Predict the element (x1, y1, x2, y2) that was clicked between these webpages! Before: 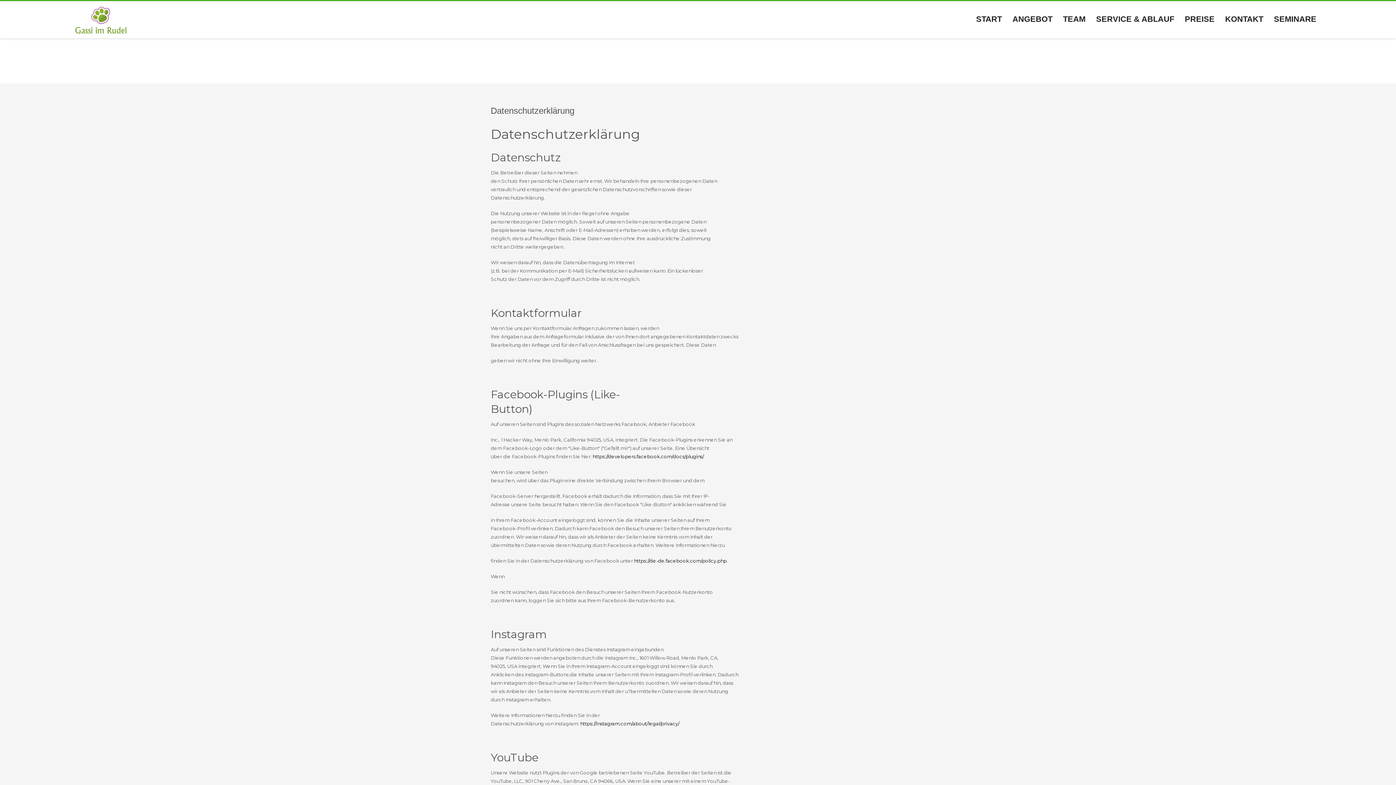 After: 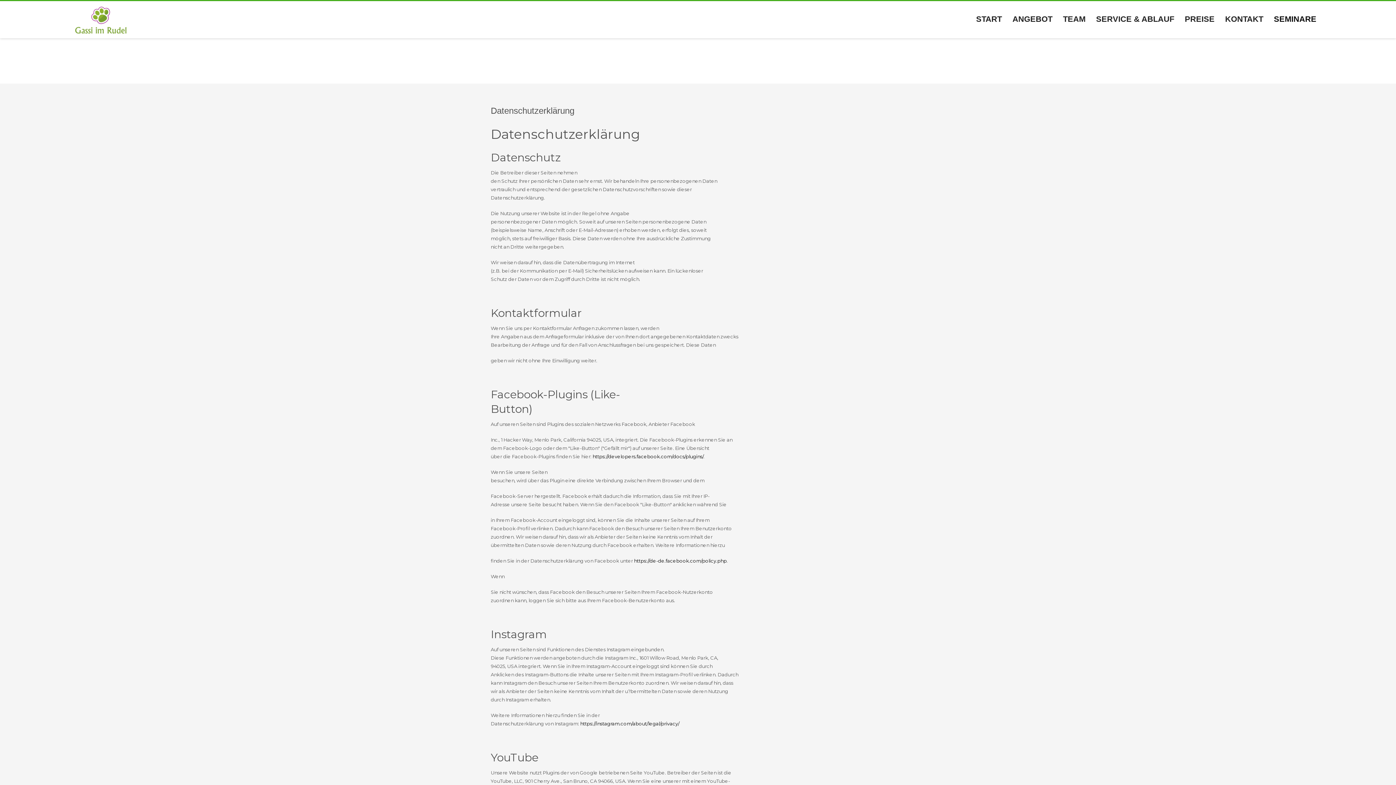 Action: label: SEMINARE bbox: (1269, 14, 1321, 24)